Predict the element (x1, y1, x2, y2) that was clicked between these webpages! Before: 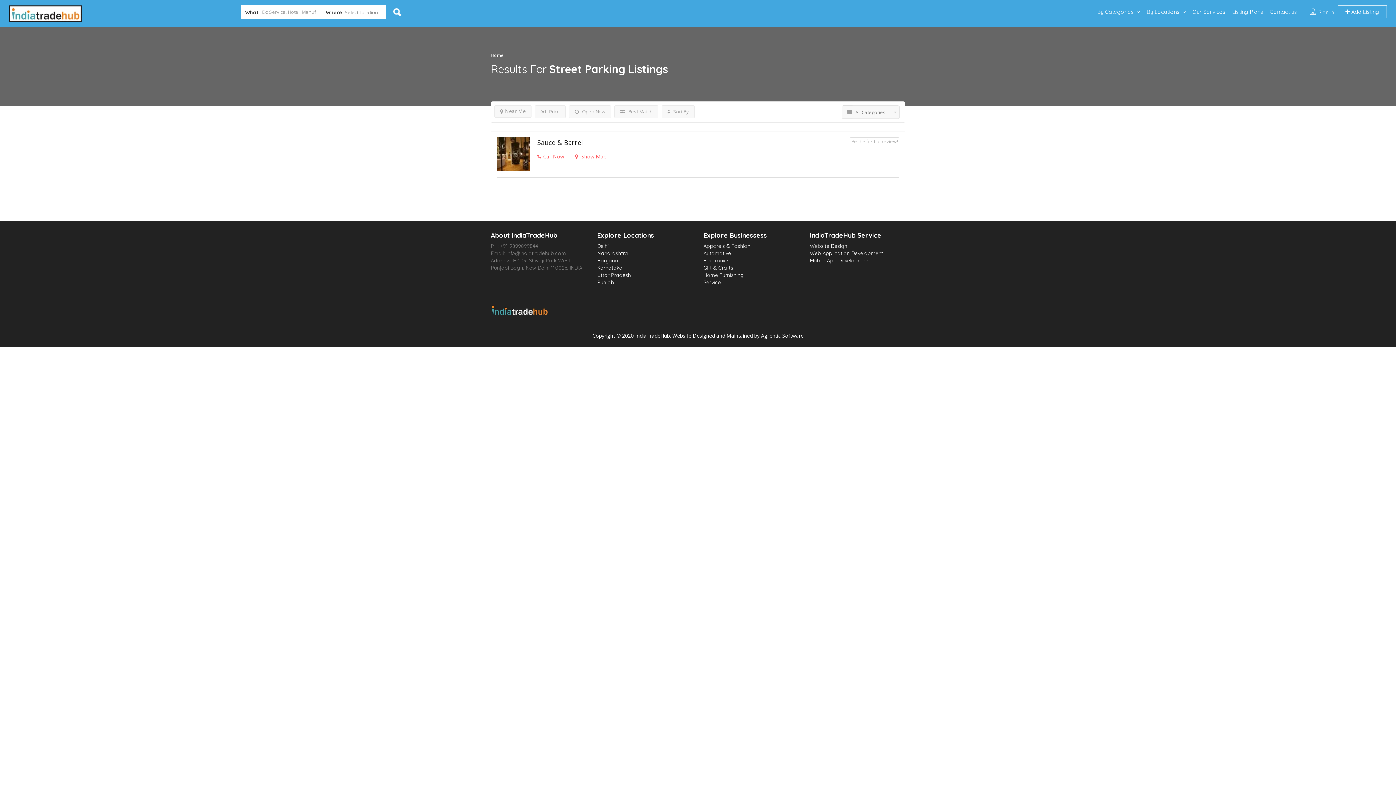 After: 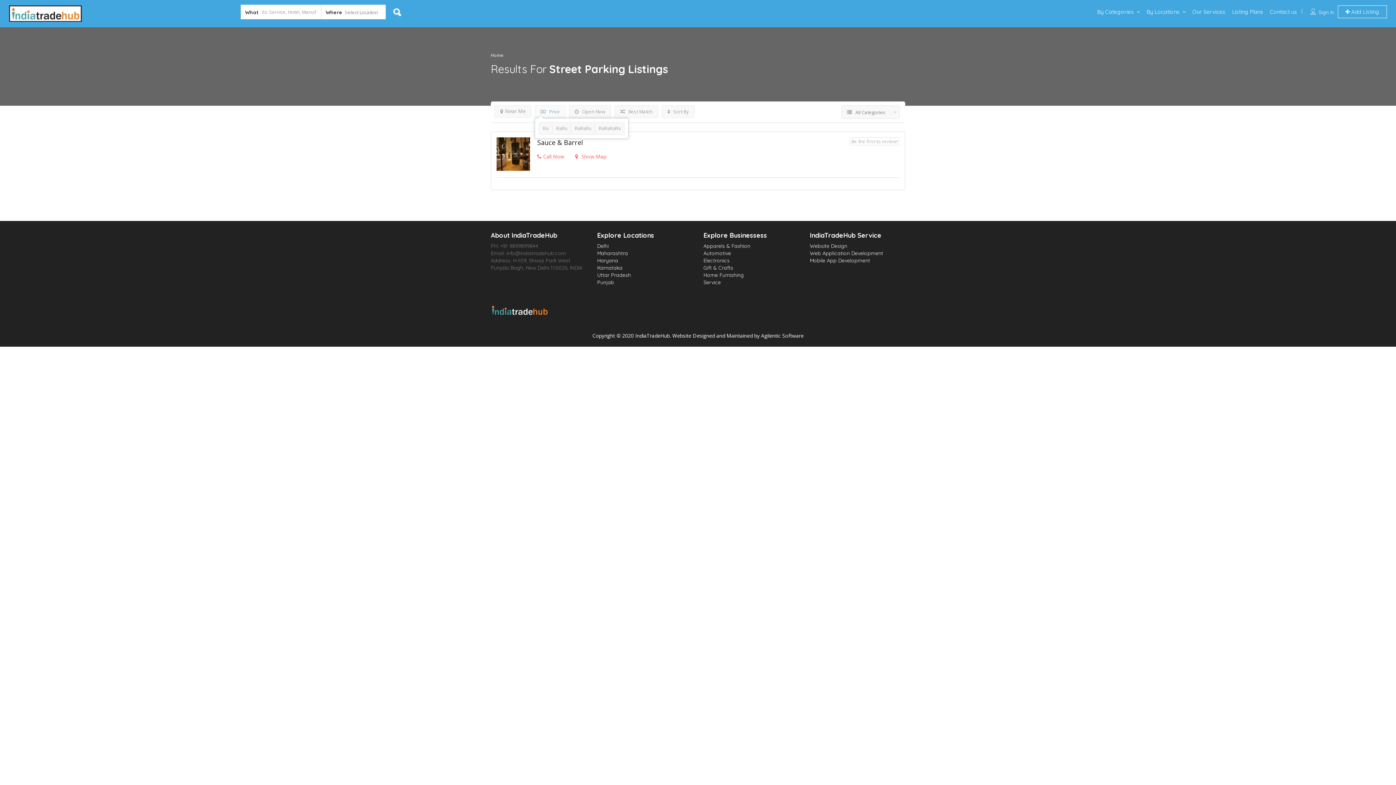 Action: label:  Price bbox: (534, 105, 565, 118)